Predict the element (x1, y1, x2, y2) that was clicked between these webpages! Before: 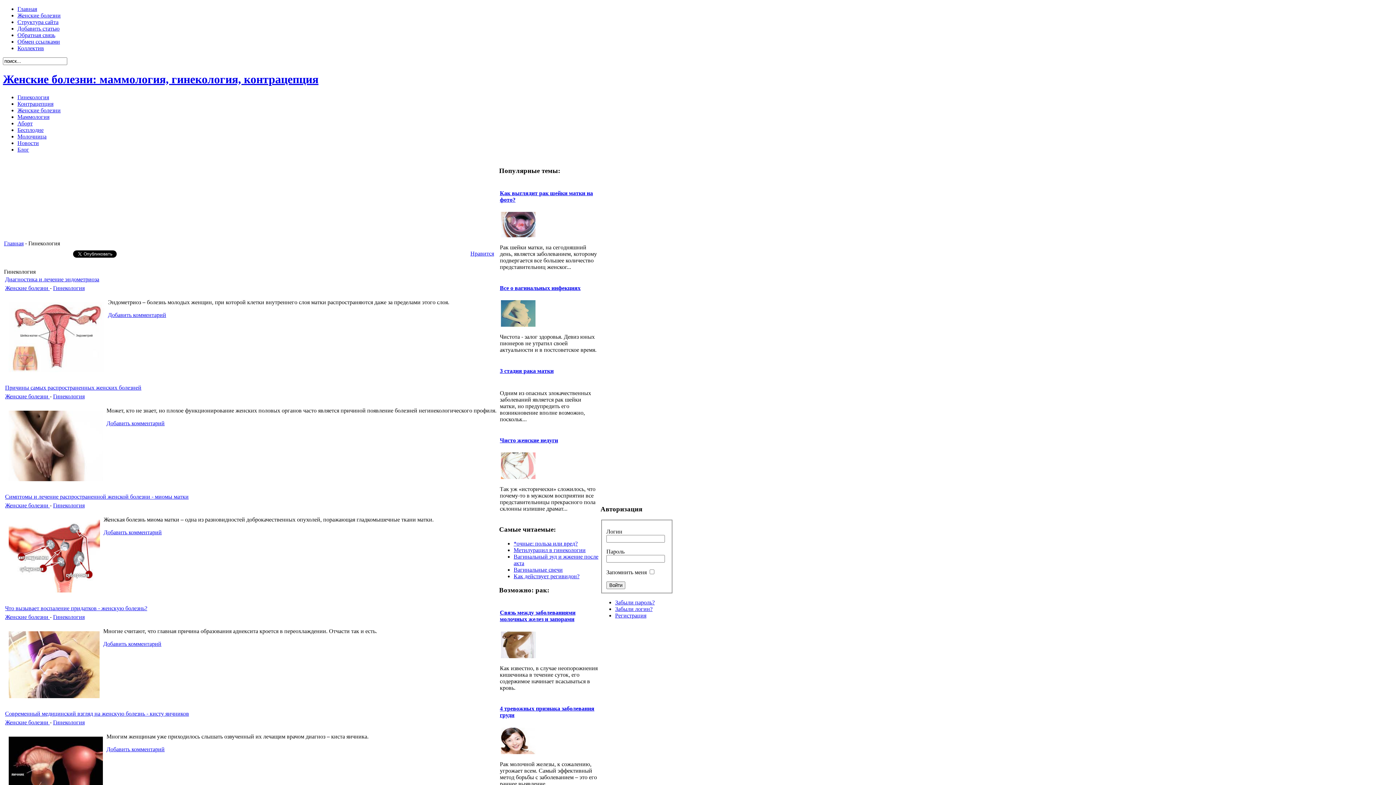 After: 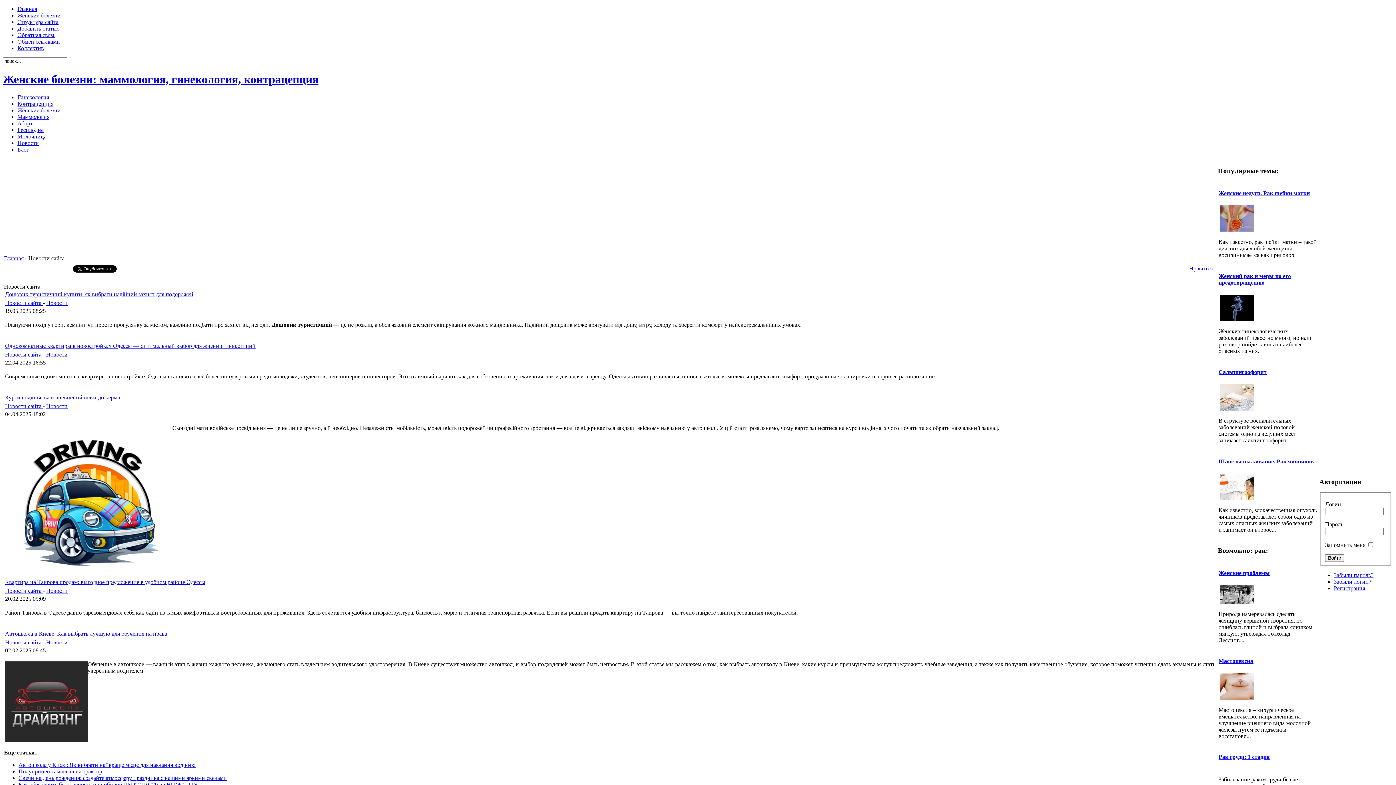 Action: bbox: (17, 139, 38, 146) label: Новости